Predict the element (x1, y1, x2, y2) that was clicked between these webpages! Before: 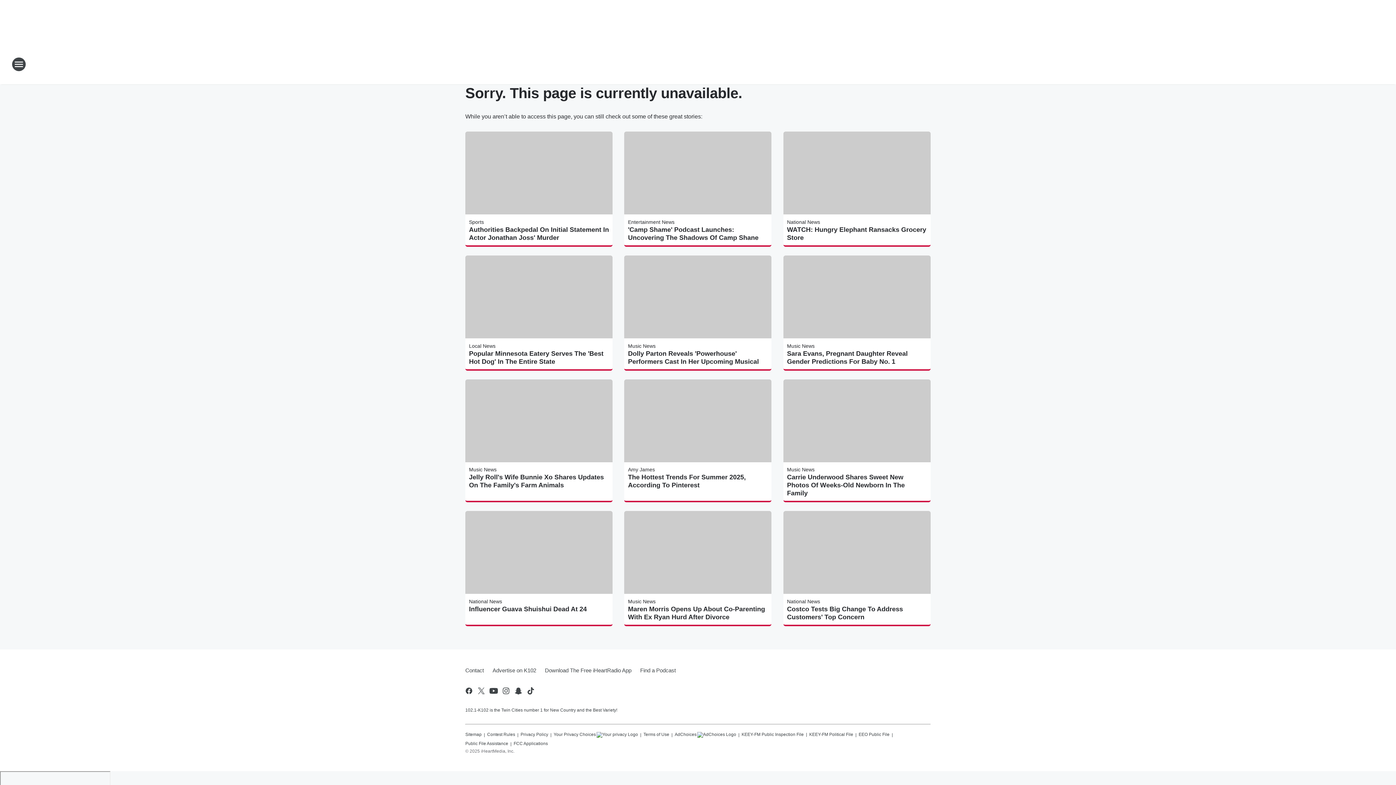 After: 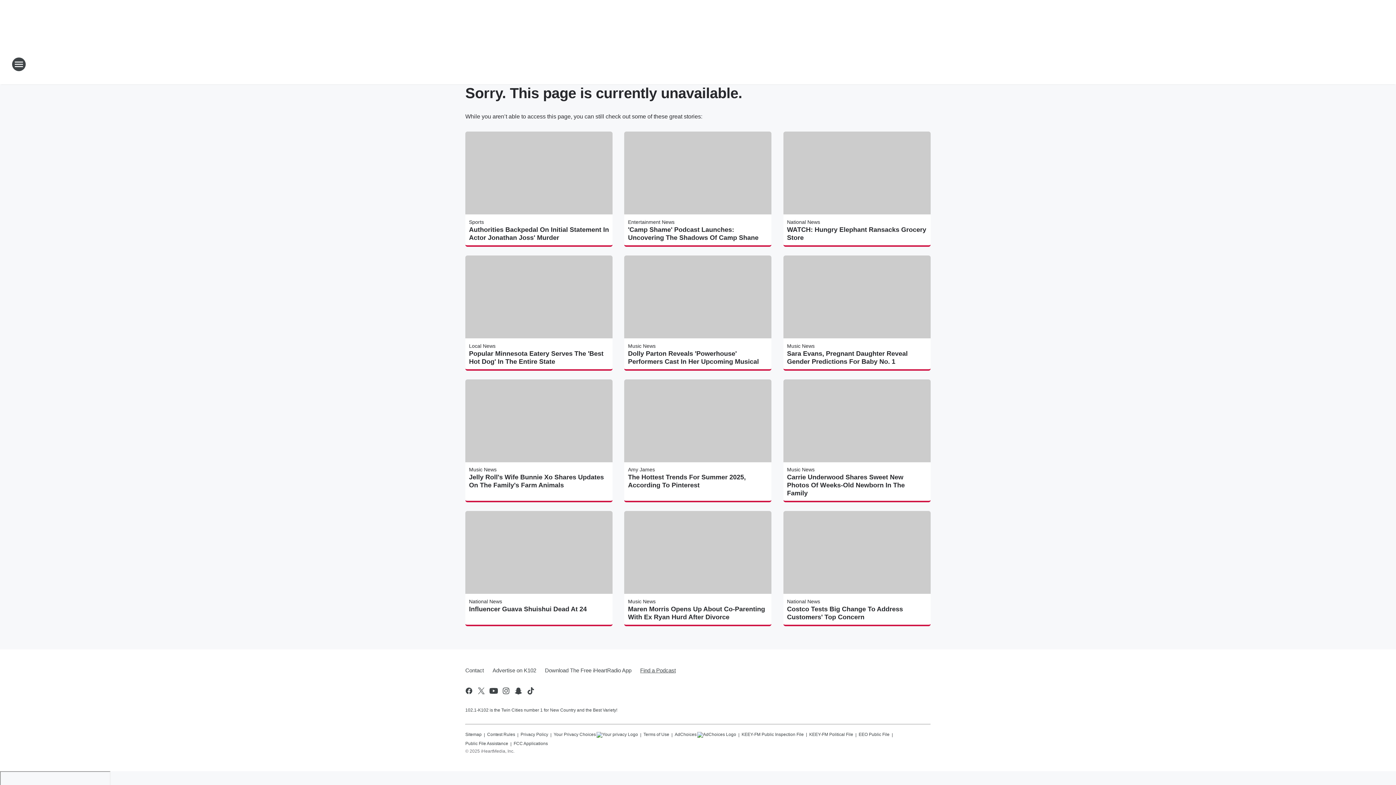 Action: bbox: (636, 661, 676, 680) label: Find a Podcast